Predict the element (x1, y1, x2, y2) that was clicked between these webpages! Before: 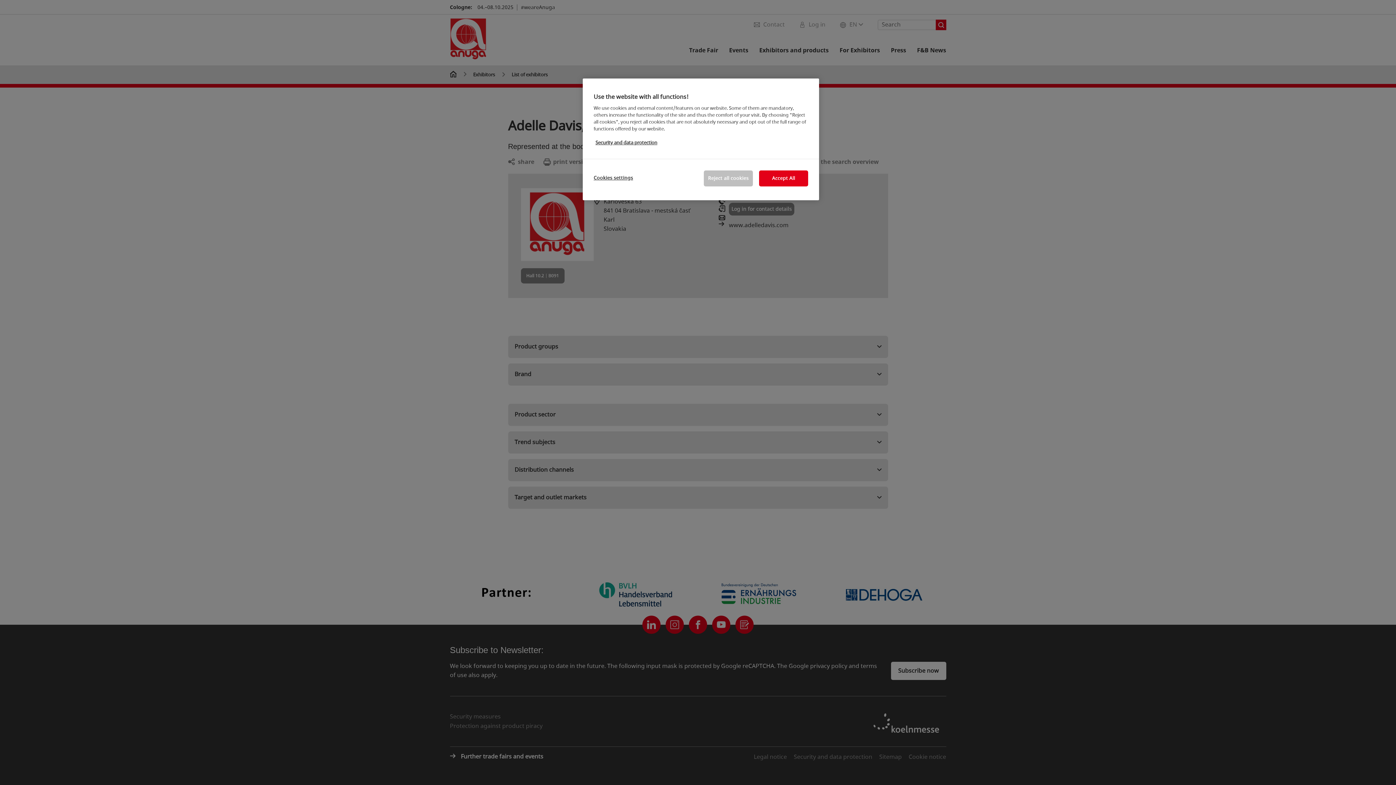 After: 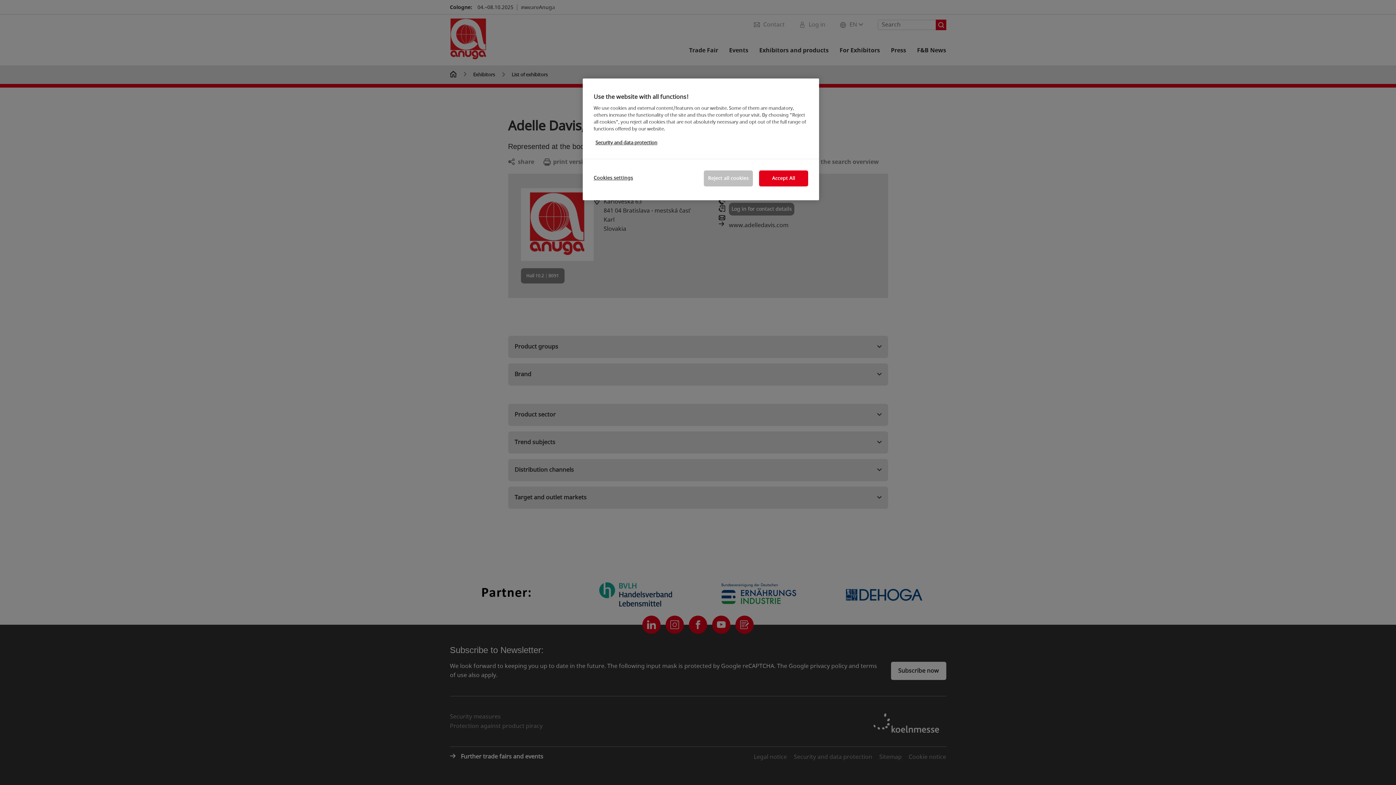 Action: bbox: (595, 139, 657, 146) label: More information about your privacy, opens in a new tab